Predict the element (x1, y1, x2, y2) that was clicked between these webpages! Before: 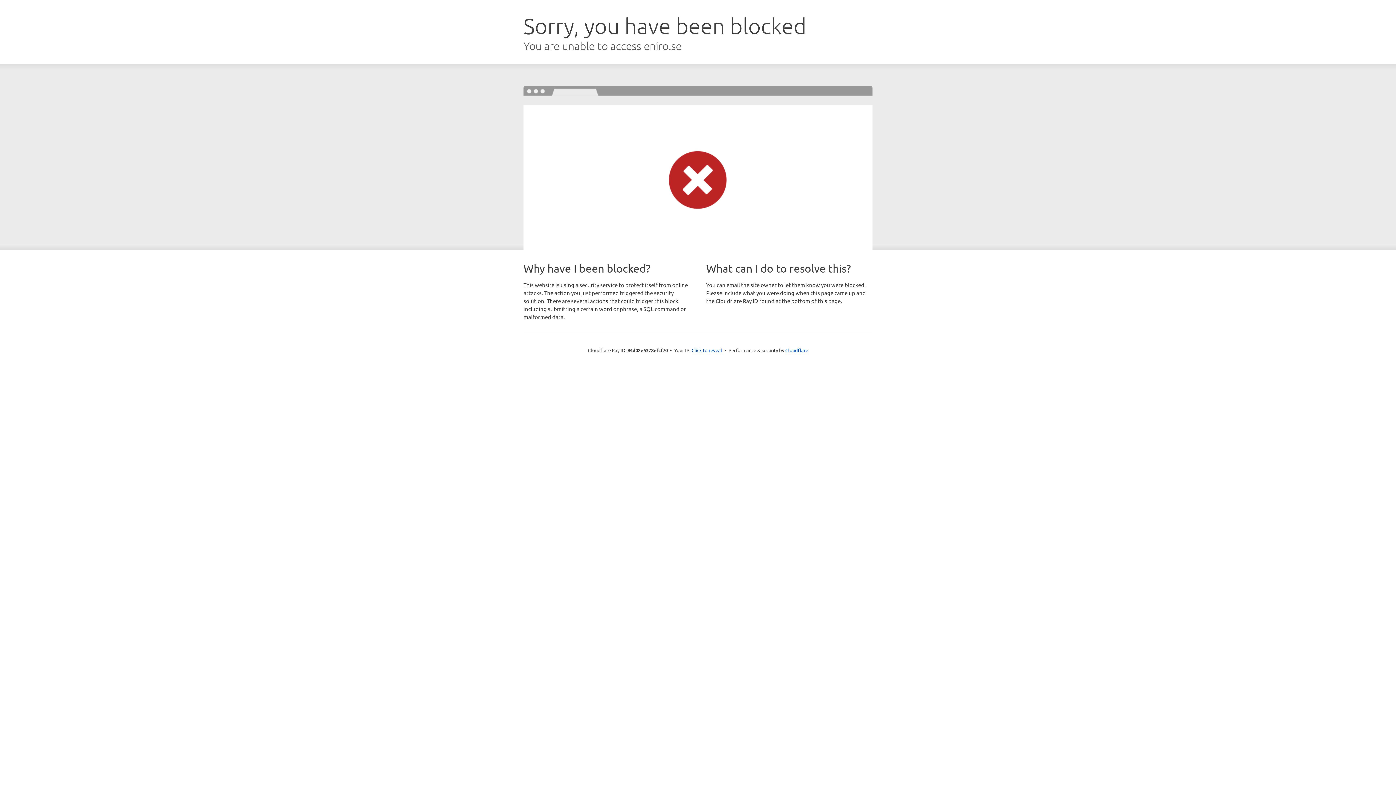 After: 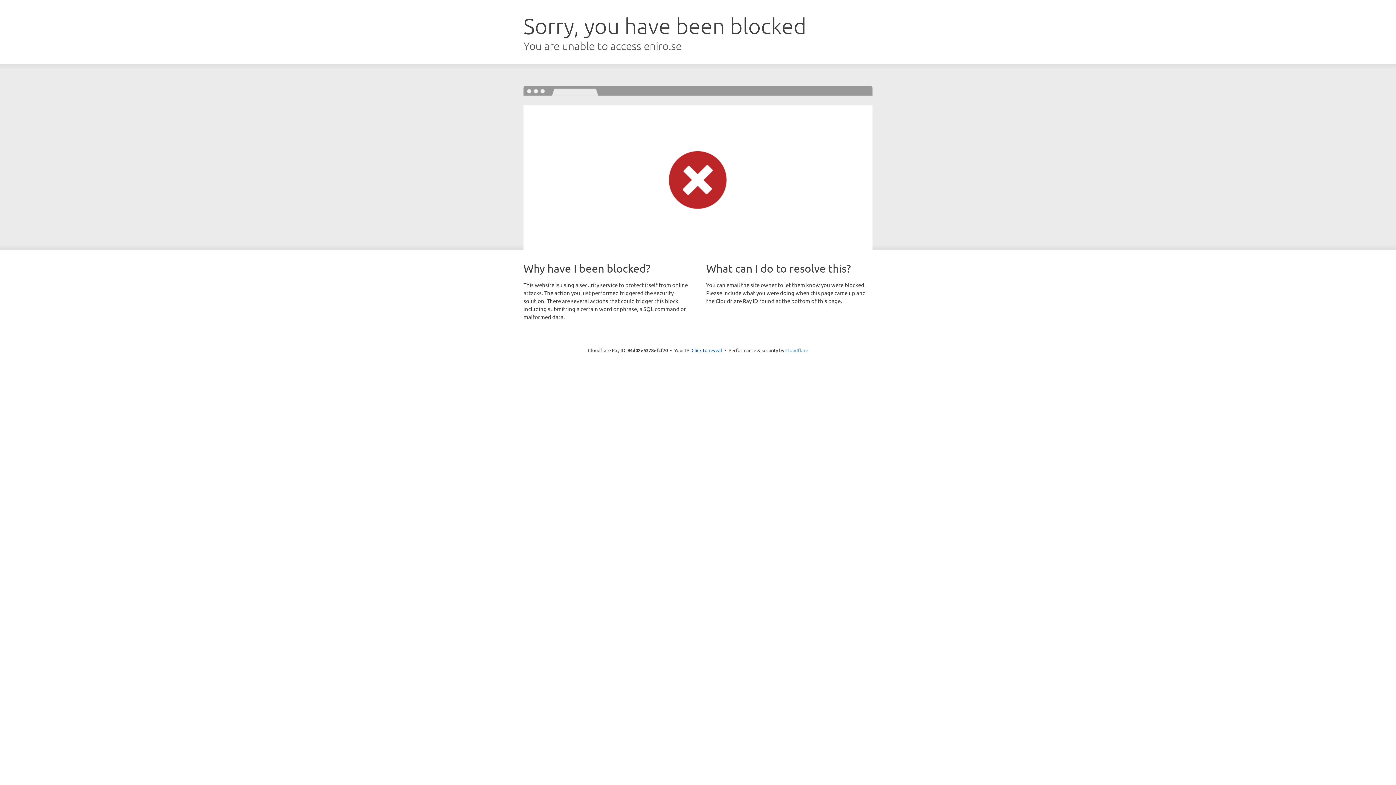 Action: bbox: (785, 347, 808, 353) label: Cloudflare